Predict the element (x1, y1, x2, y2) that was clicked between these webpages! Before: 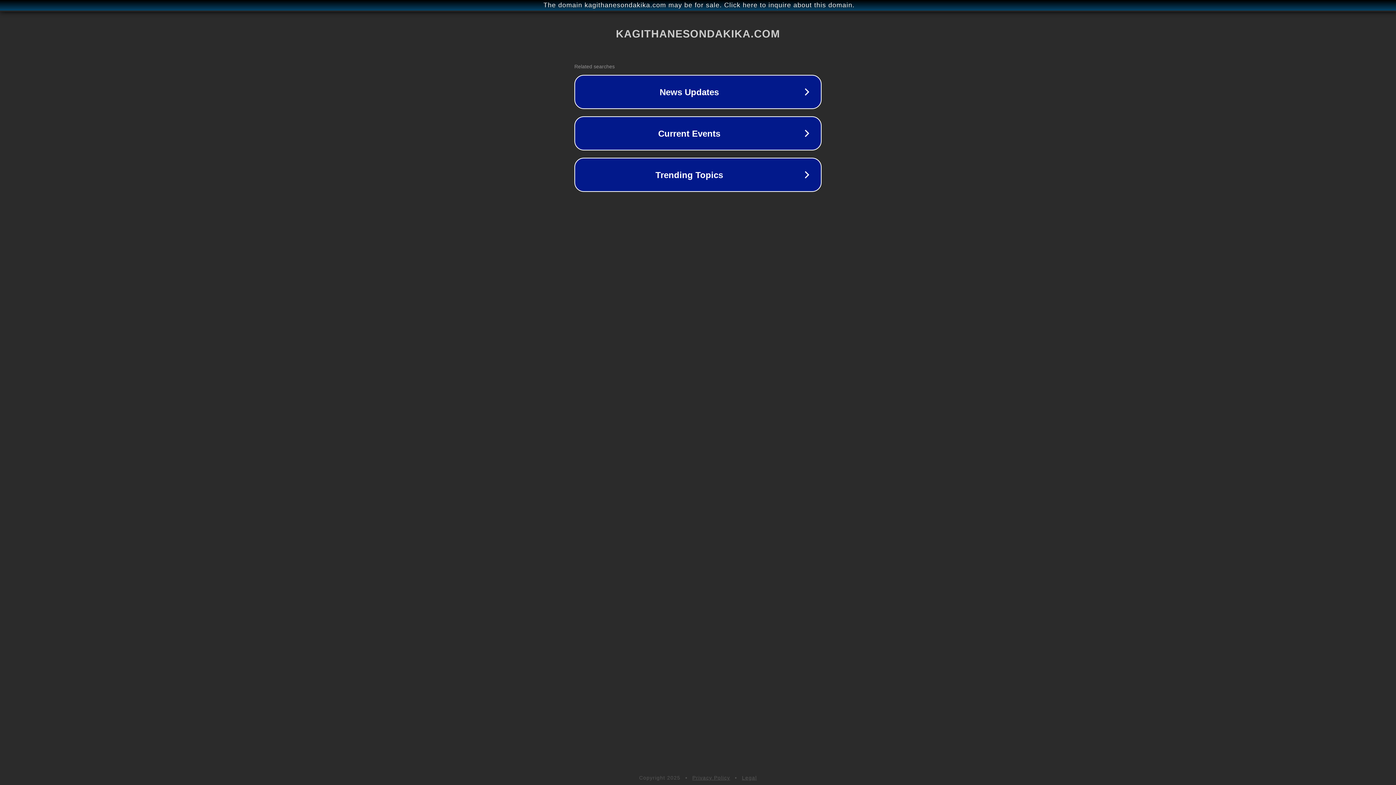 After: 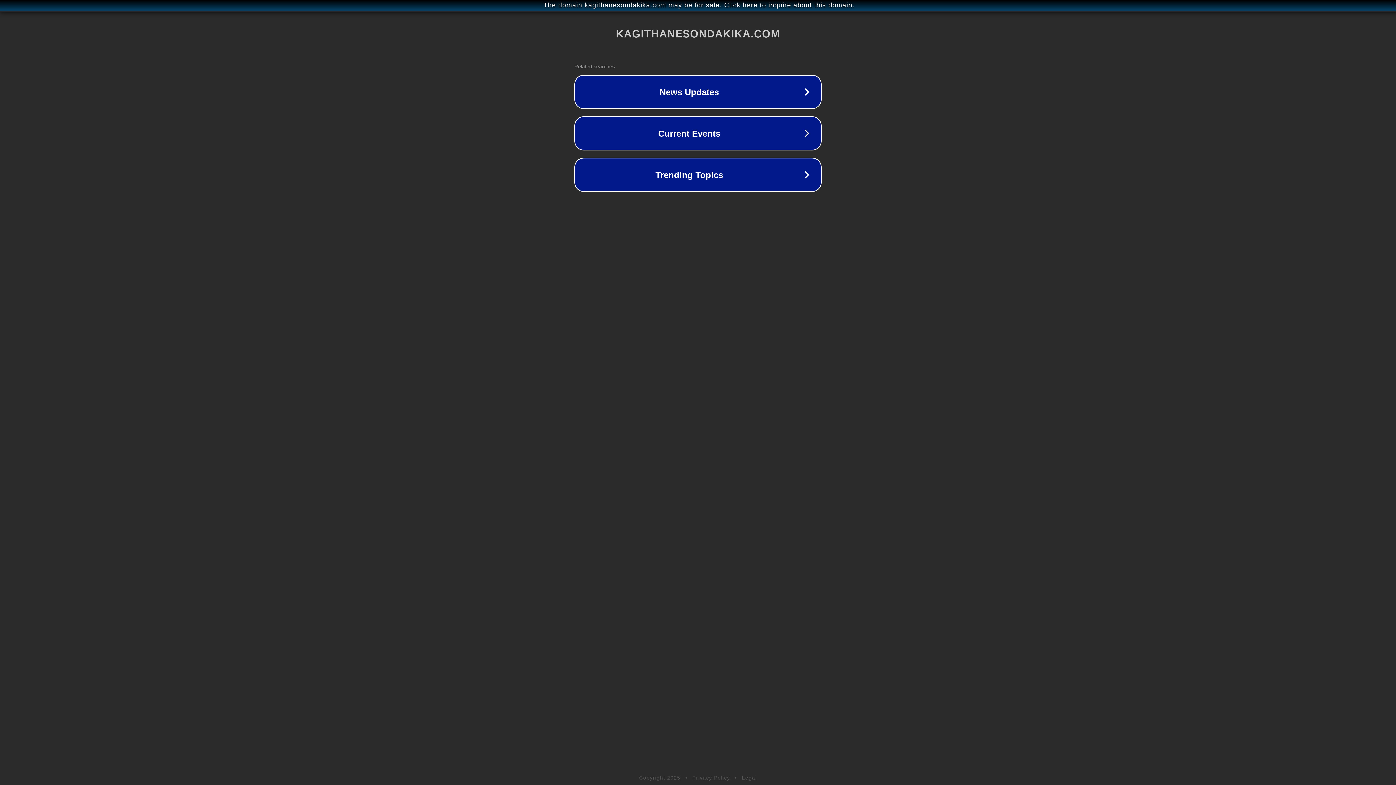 Action: label: Legal bbox: (742, 775, 757, 781)